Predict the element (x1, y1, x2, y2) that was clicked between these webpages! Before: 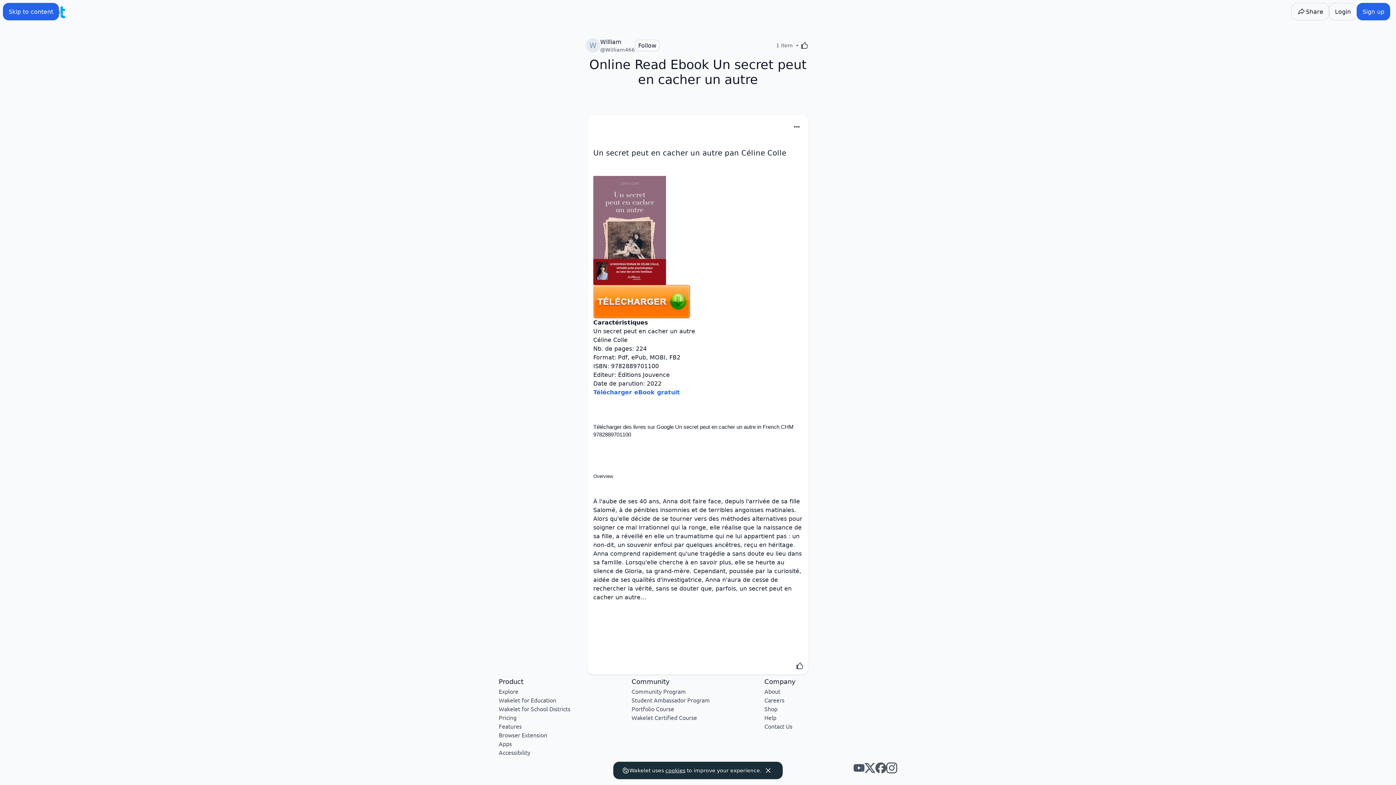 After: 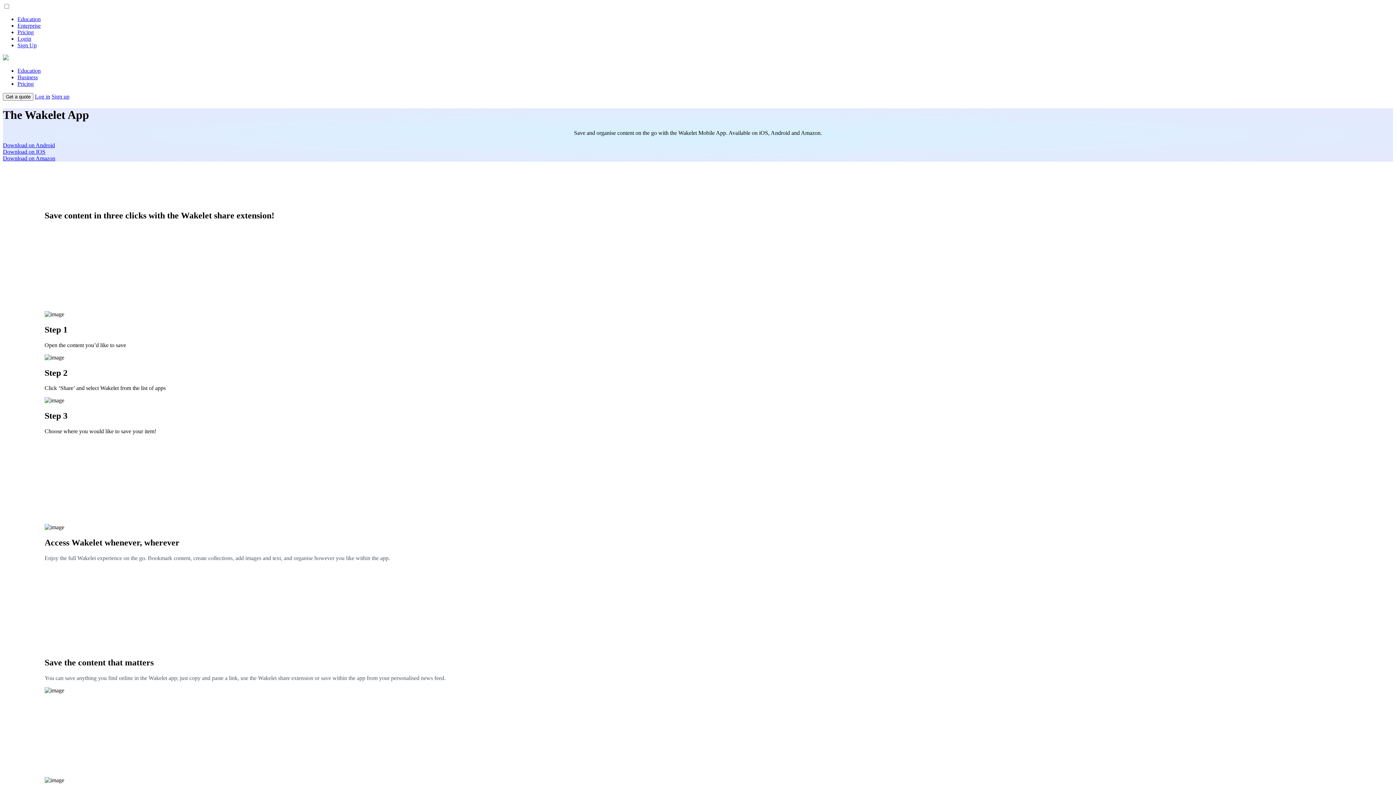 Action: bbox: (498, 715, 512, 722) label: Apps